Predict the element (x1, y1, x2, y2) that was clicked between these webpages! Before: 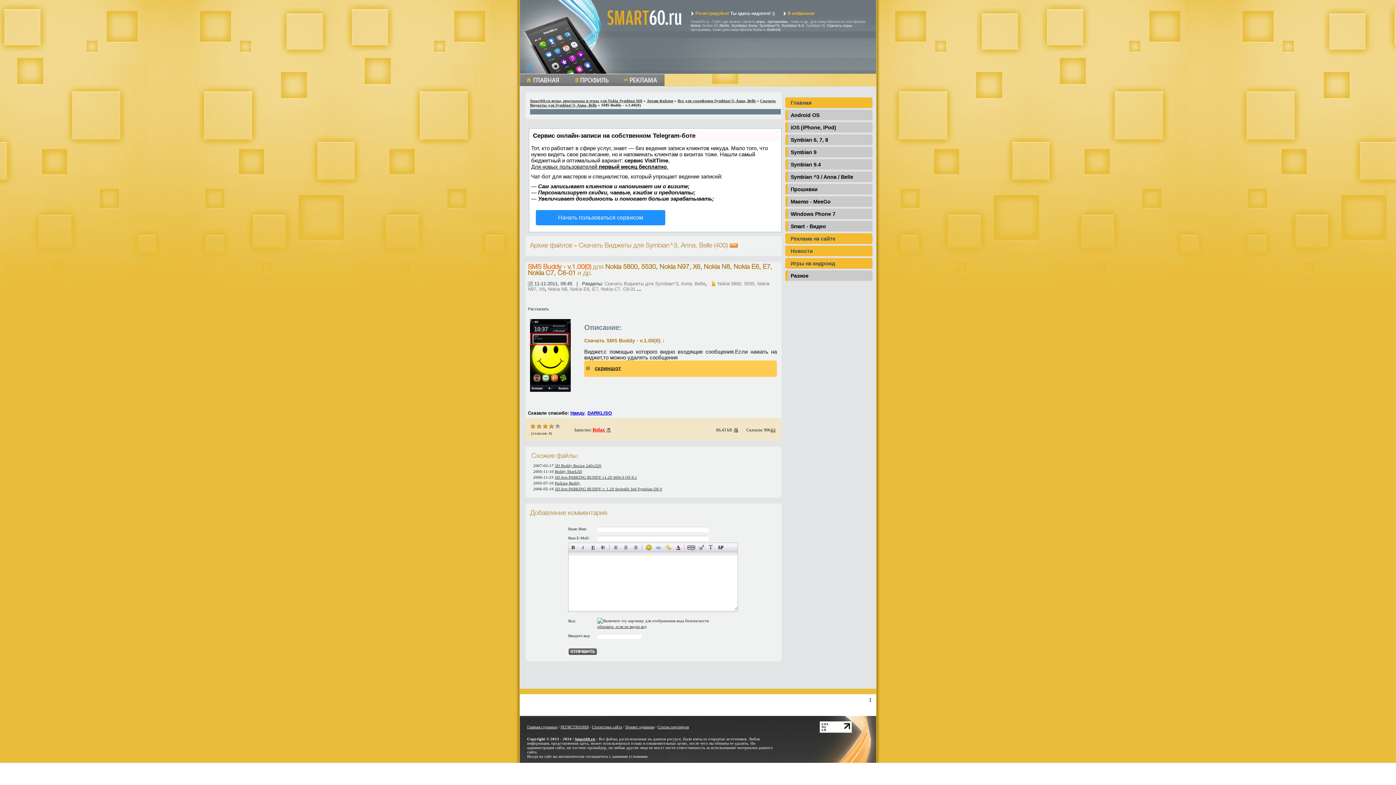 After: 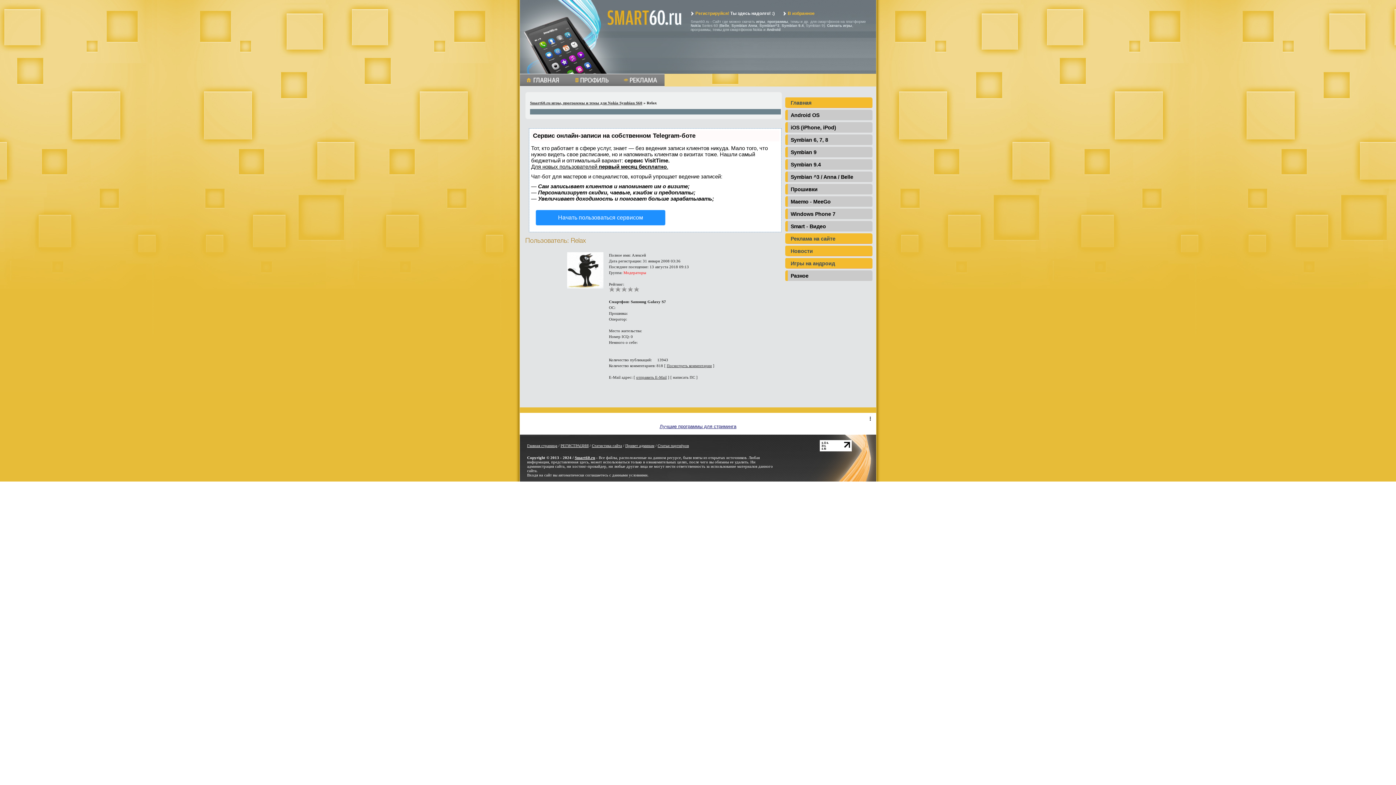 Action: bbox: (592, 427, 605, 432) label: Relax